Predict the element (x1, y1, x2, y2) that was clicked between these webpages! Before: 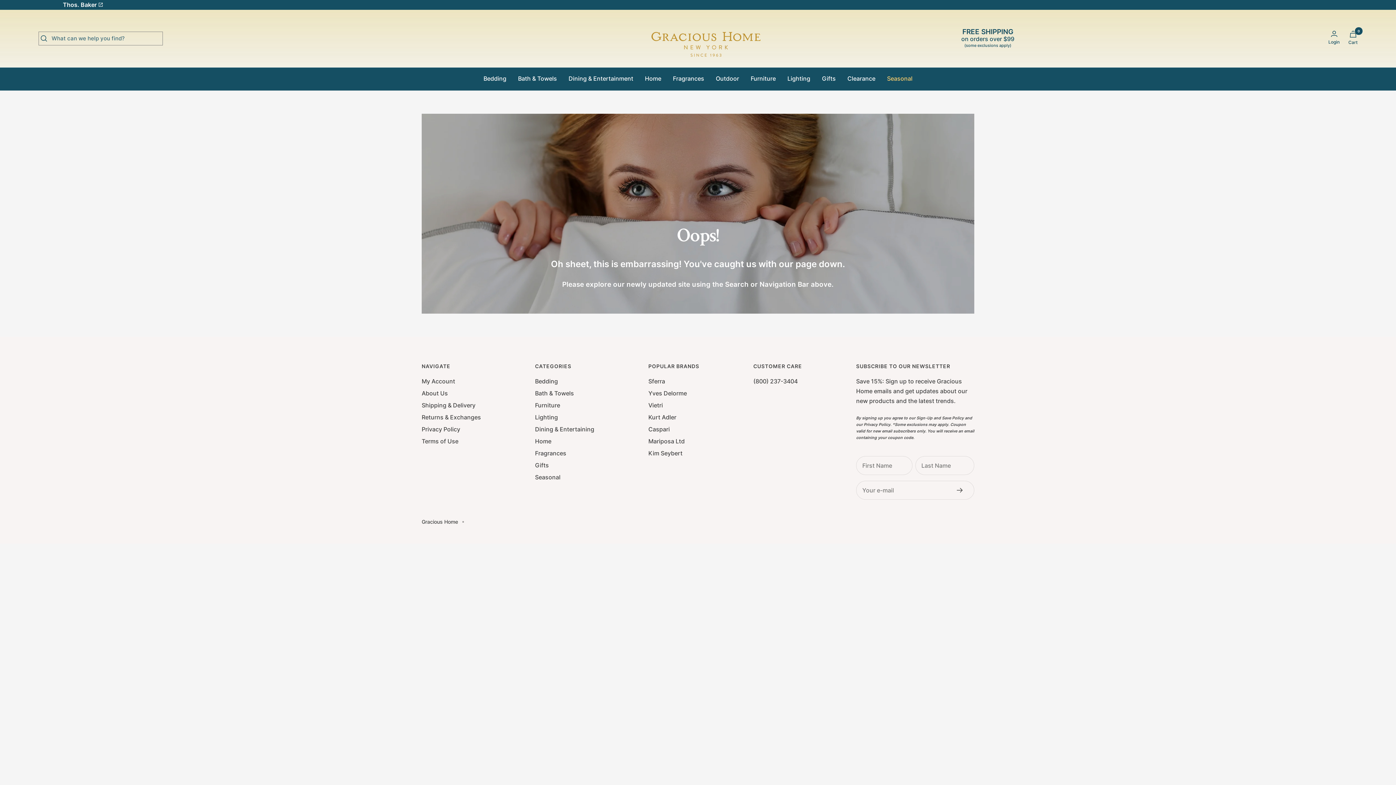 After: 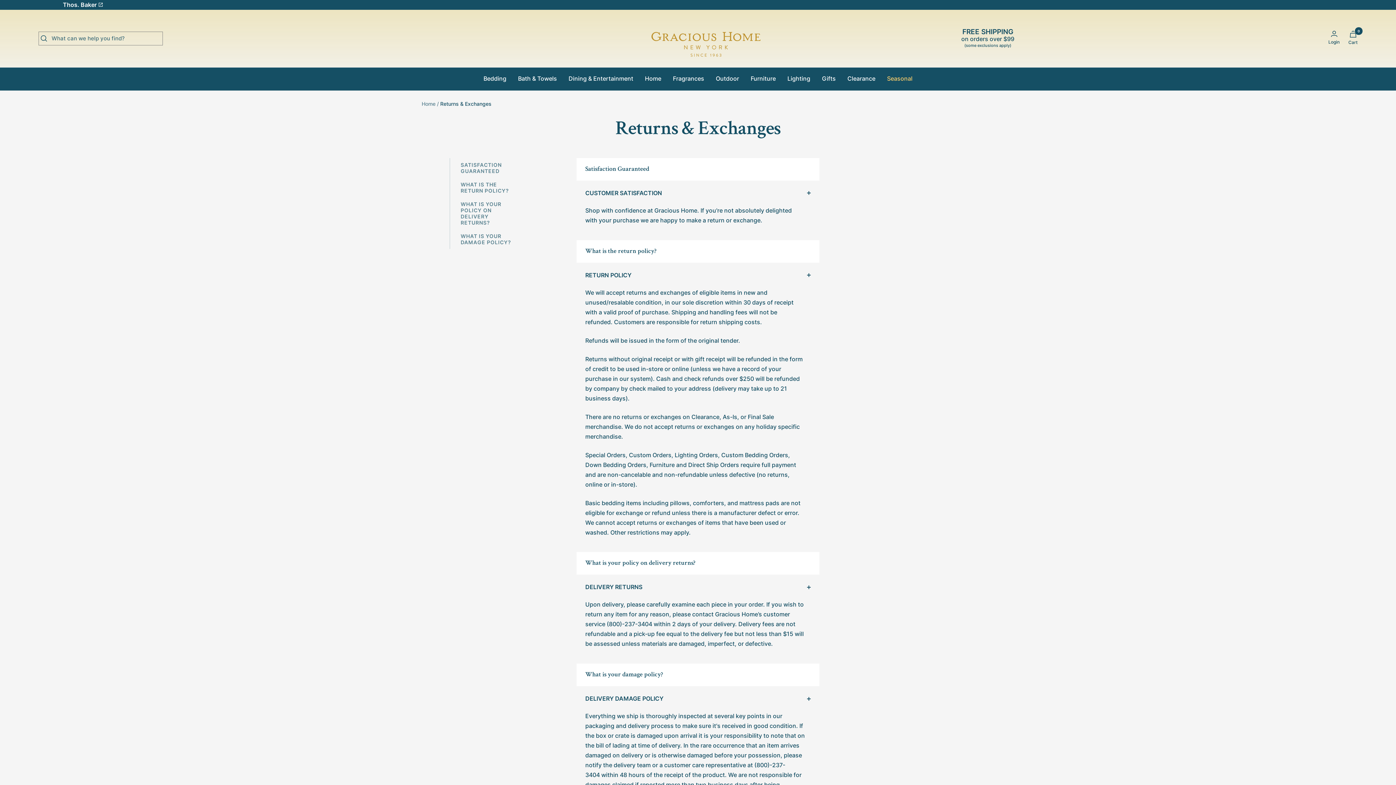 Action: label: Returns & Exchanges bbox: (421, 412, 481, 422)